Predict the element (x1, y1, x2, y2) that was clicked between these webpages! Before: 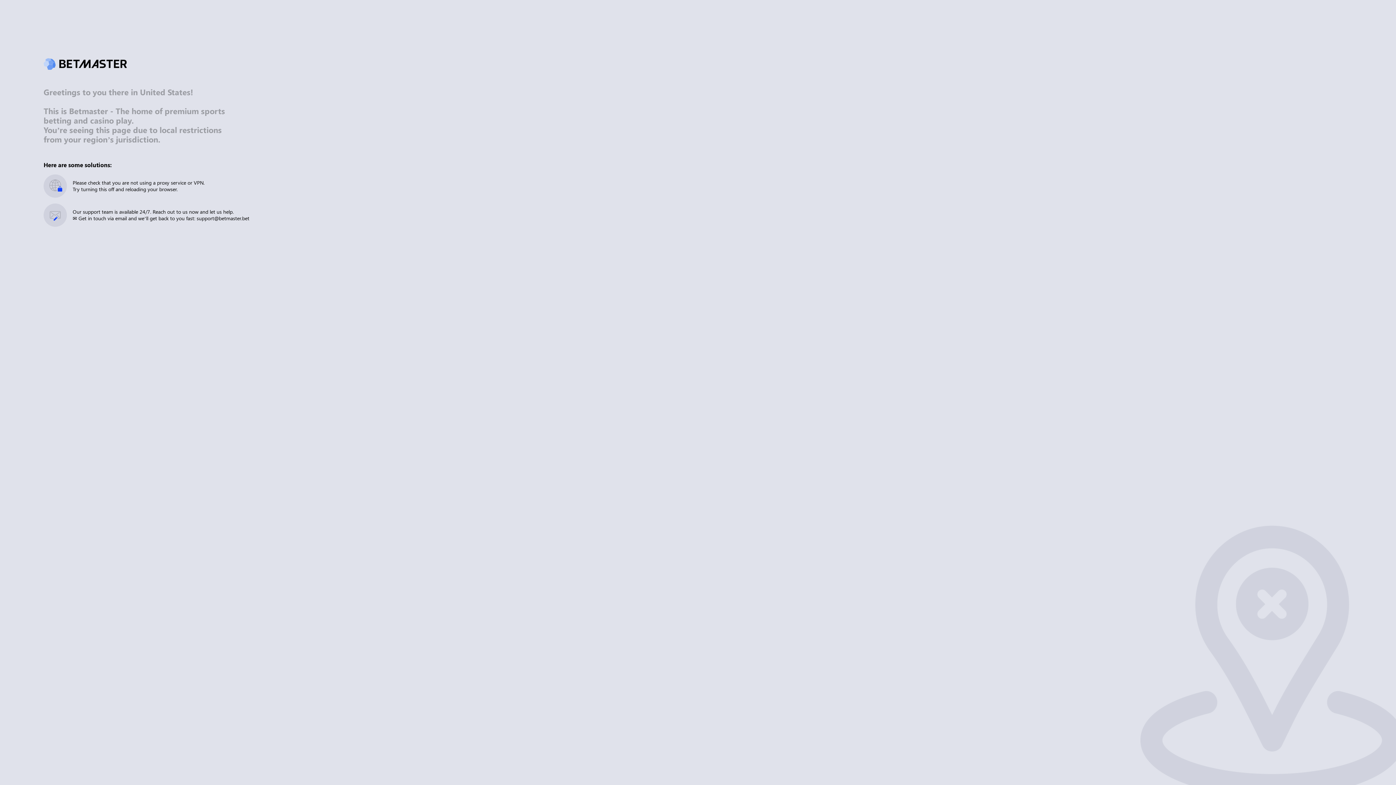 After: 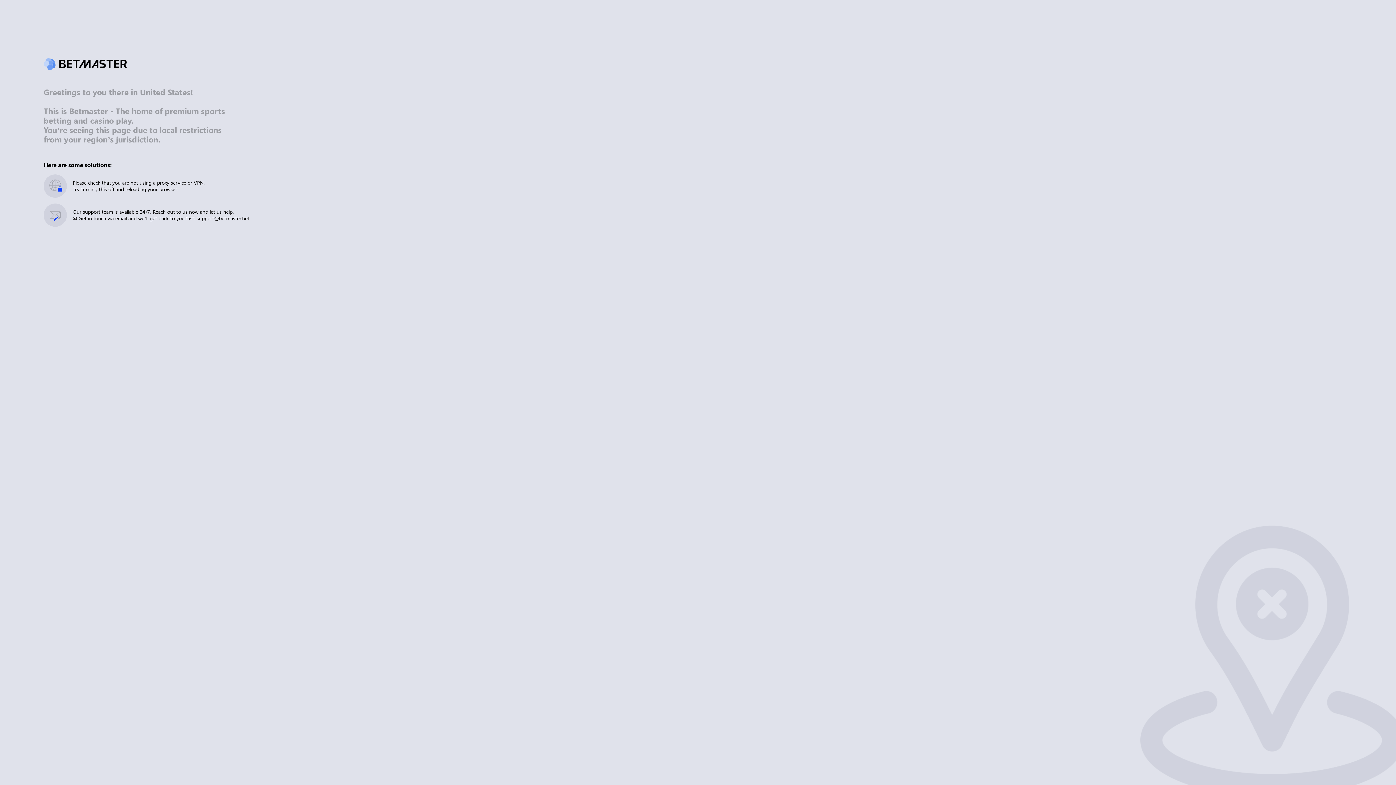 Action: label: support@betmaster.bet bbox: (196, 214, 249, 221)